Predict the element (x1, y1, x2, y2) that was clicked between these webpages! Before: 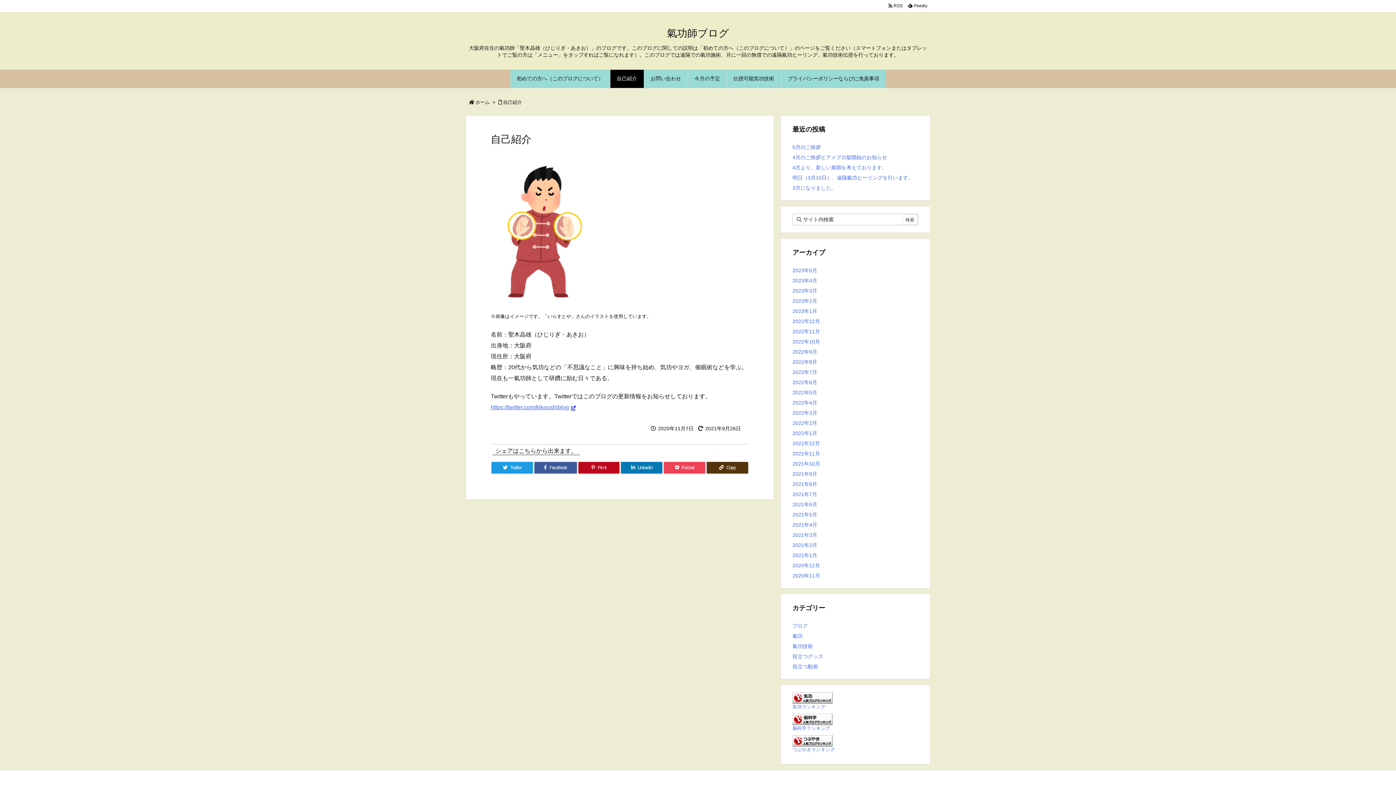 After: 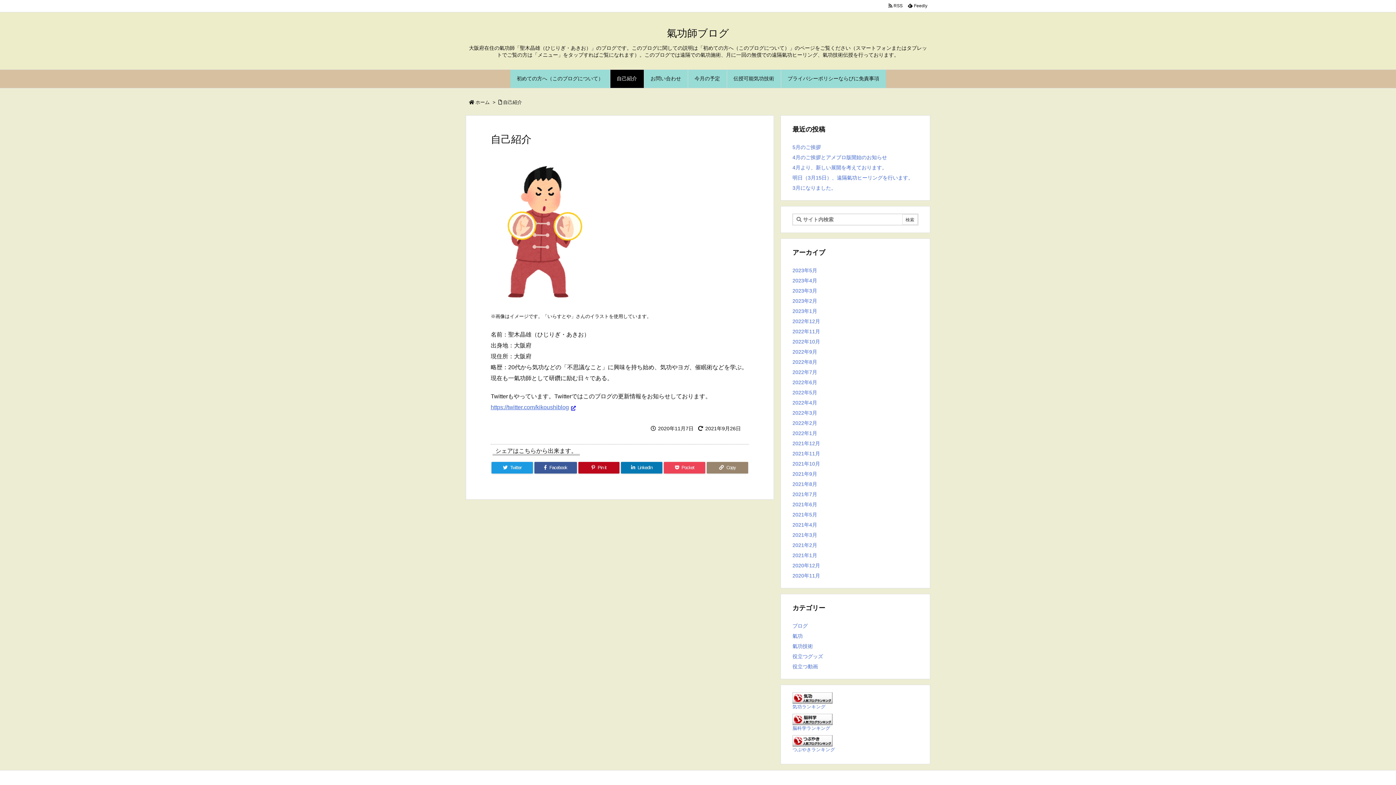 Action: label: Copy bbox: (706, 462, 748, 473)